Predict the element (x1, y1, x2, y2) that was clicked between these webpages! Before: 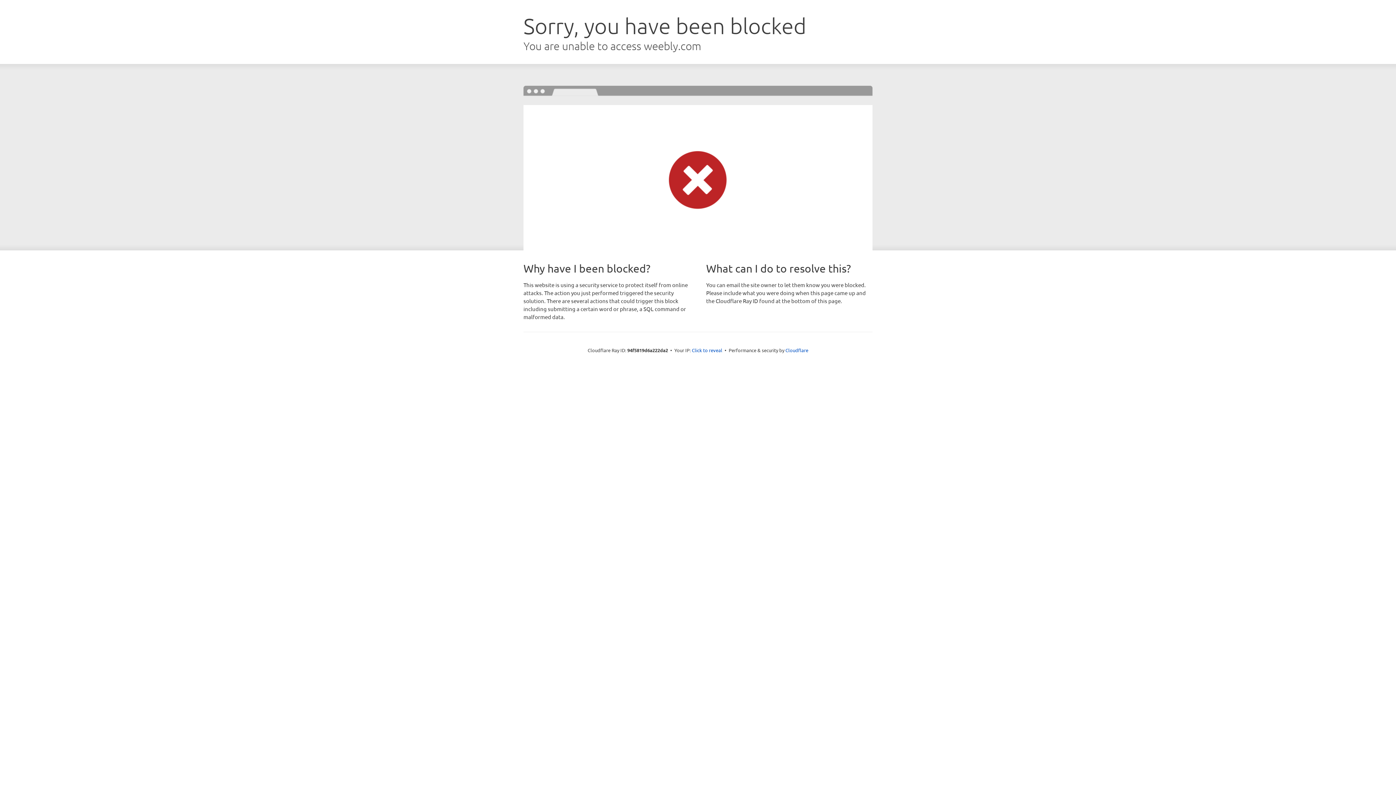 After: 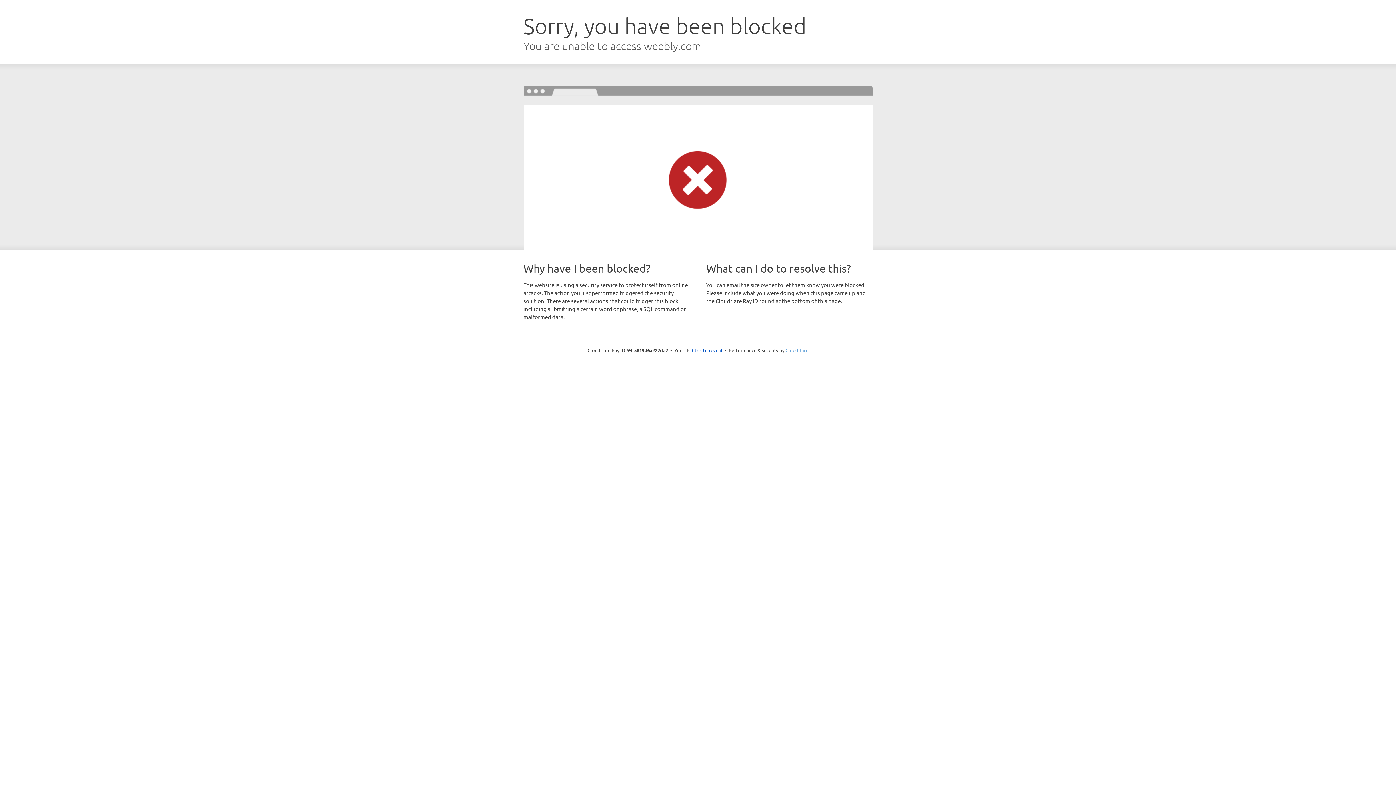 Action: label: Cloudflare bbox: (785, 347, 808, 353)